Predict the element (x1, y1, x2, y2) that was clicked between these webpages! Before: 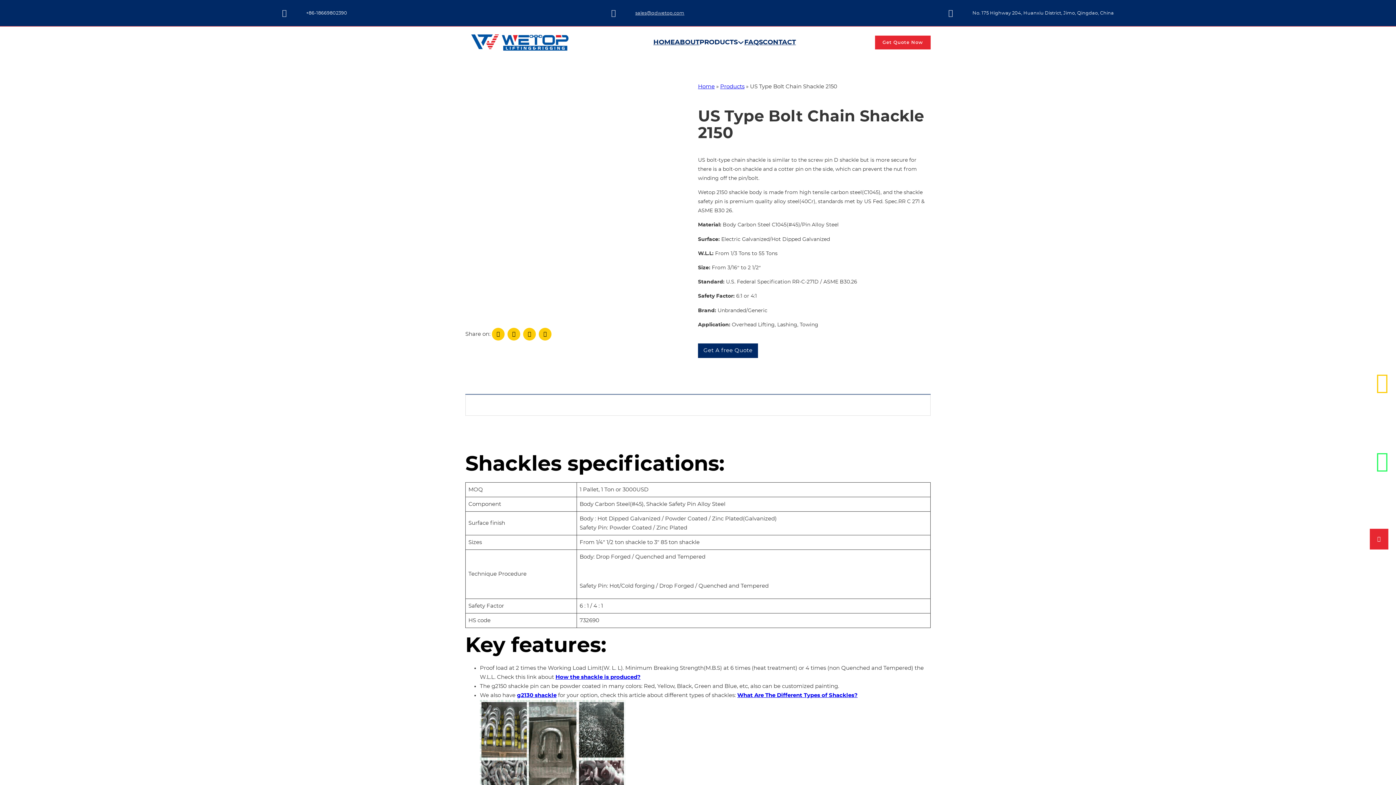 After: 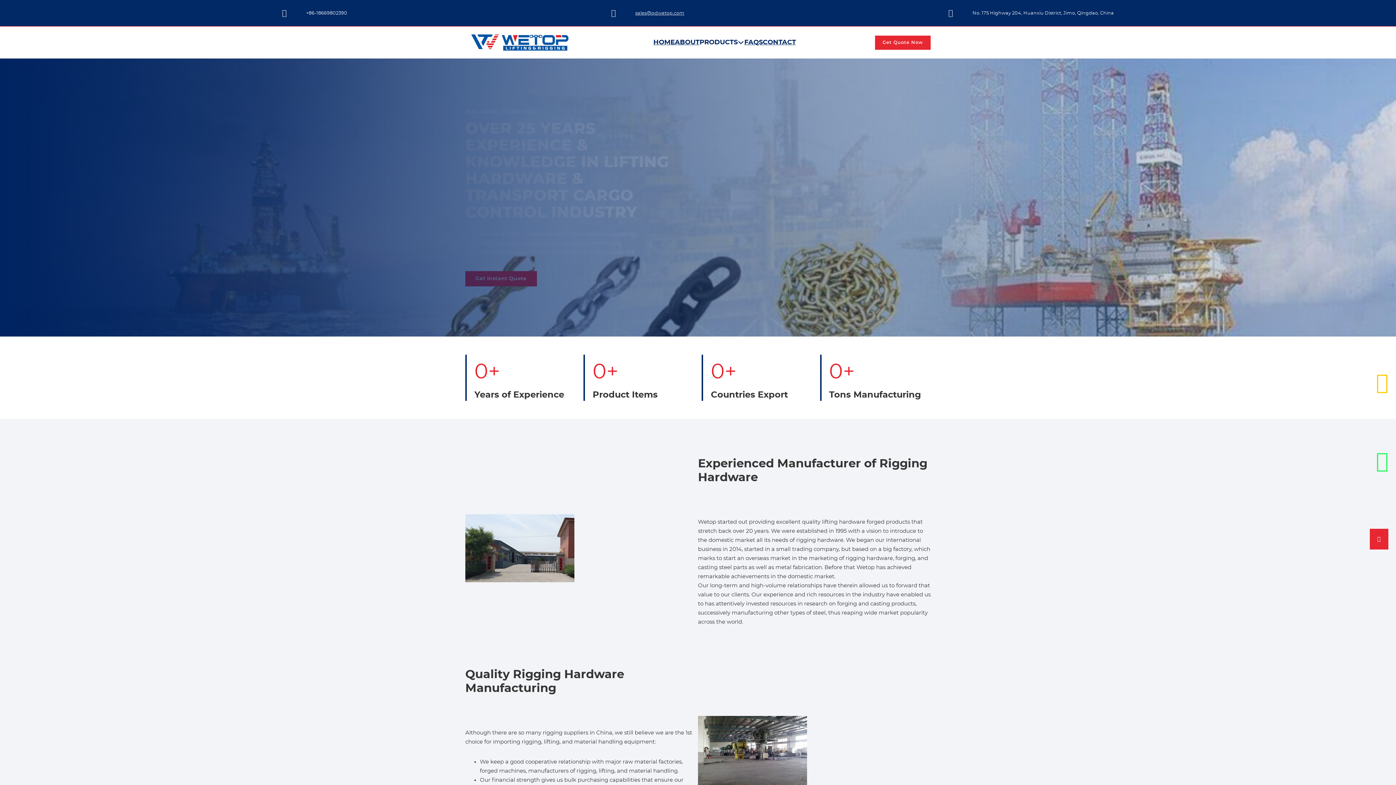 Action: label: ABOUT bbox: (675, 37, 699, 48)